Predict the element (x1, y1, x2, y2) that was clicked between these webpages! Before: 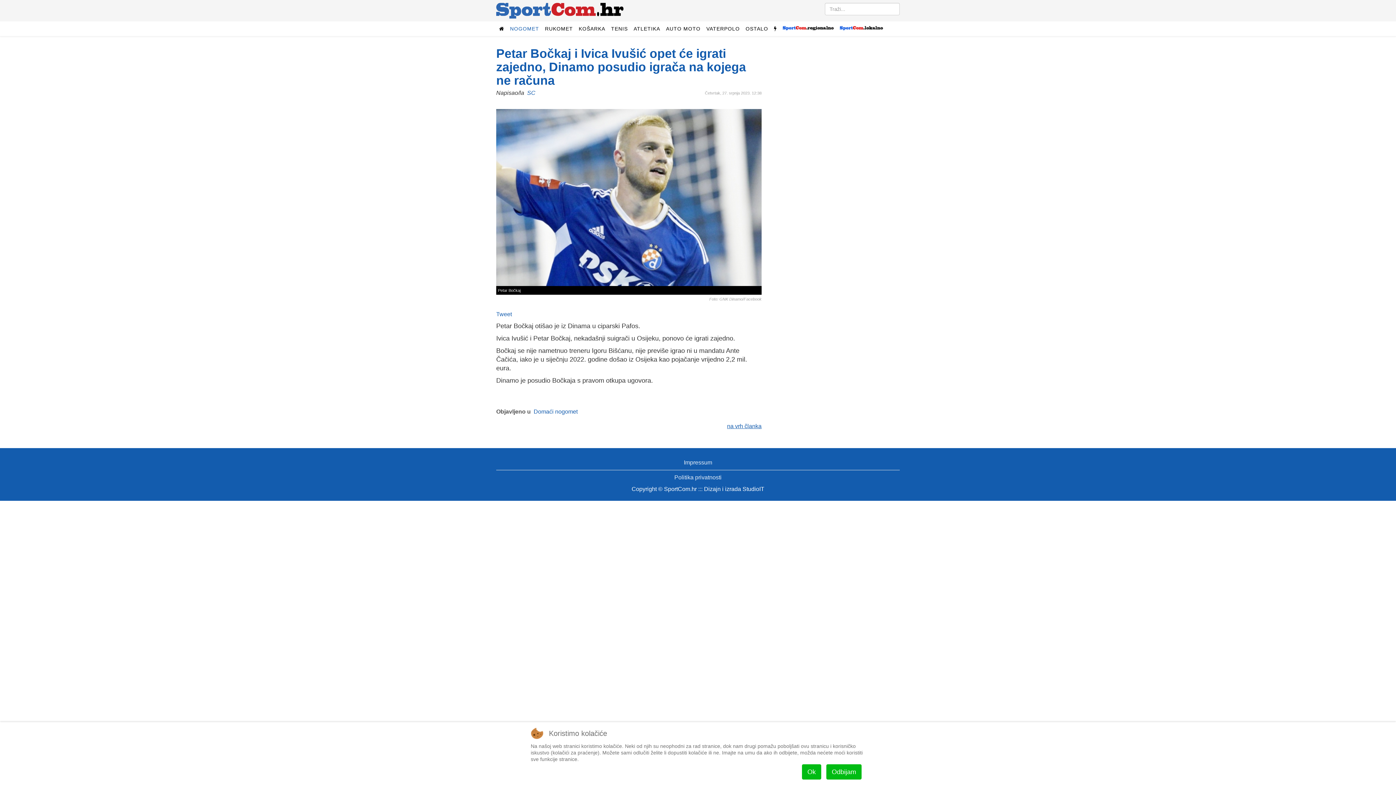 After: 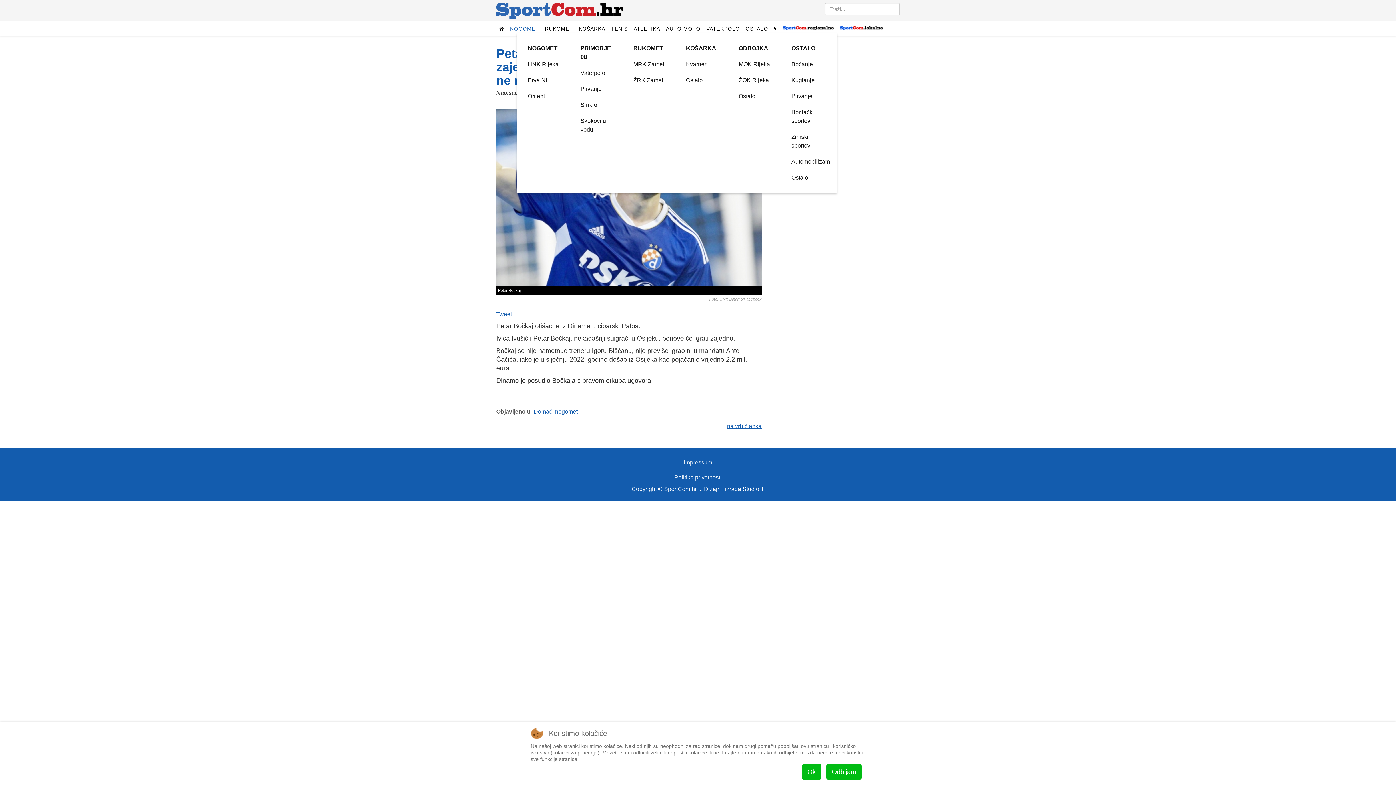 Action: bbox: (780, 25, 837, 30)